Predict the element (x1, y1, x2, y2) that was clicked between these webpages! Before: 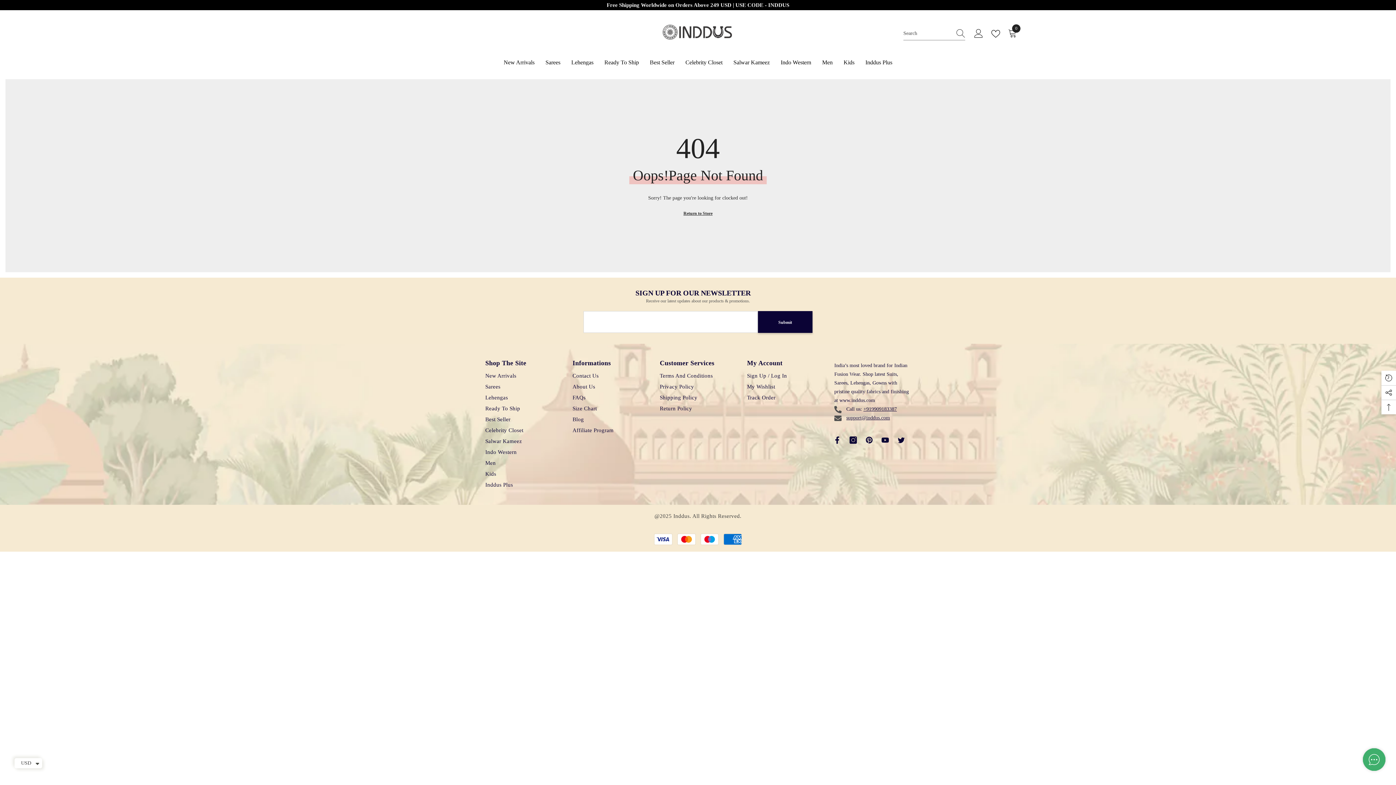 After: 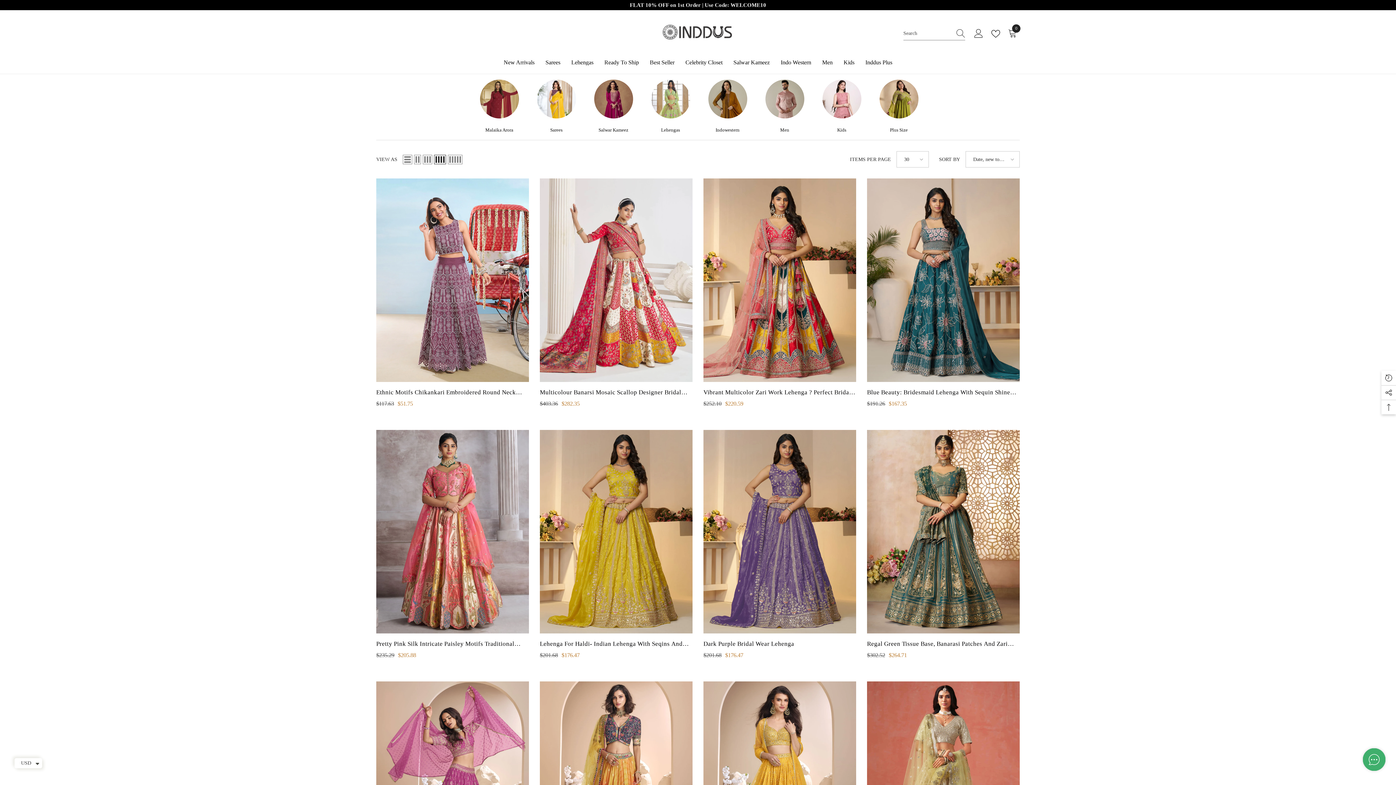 Action: bbox: (498, 59, 540, 73) label: New Arrivals